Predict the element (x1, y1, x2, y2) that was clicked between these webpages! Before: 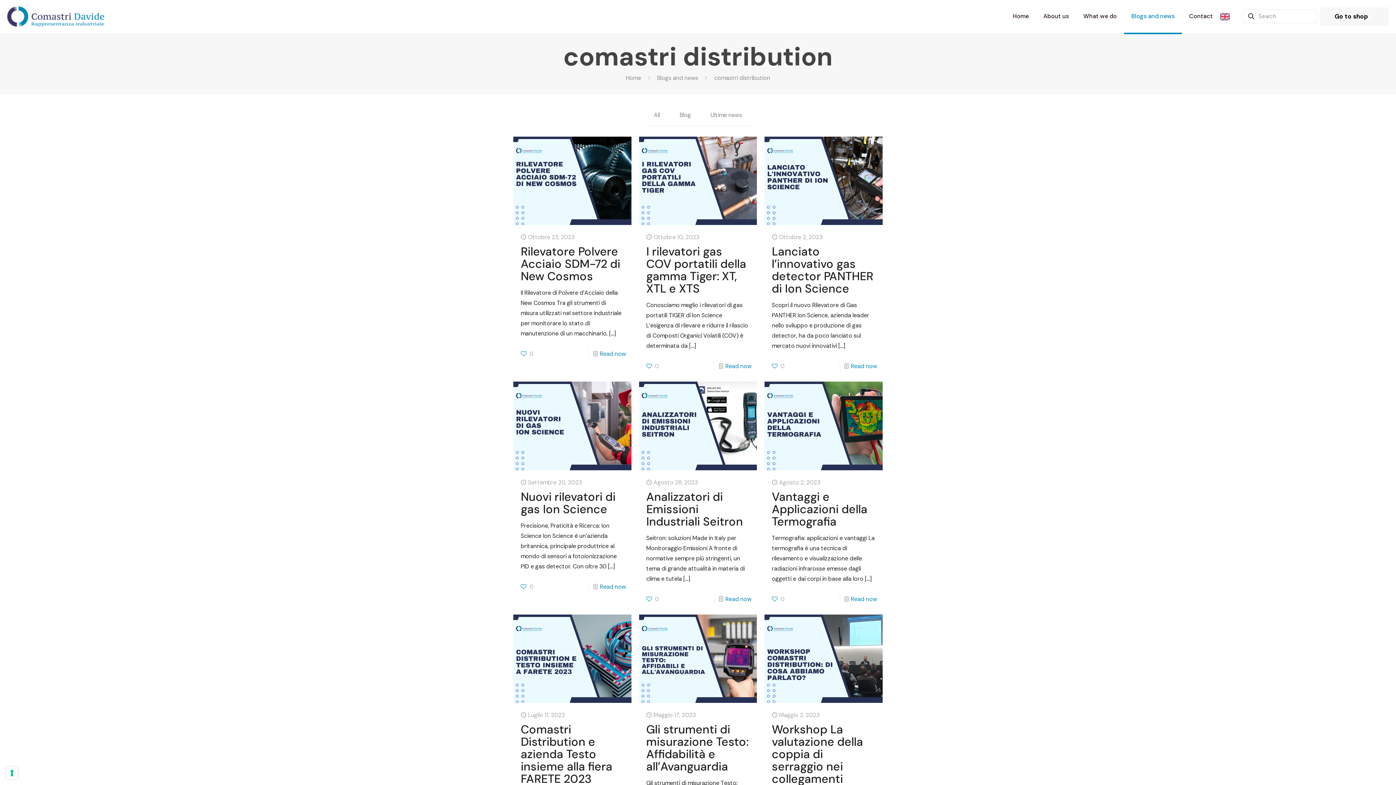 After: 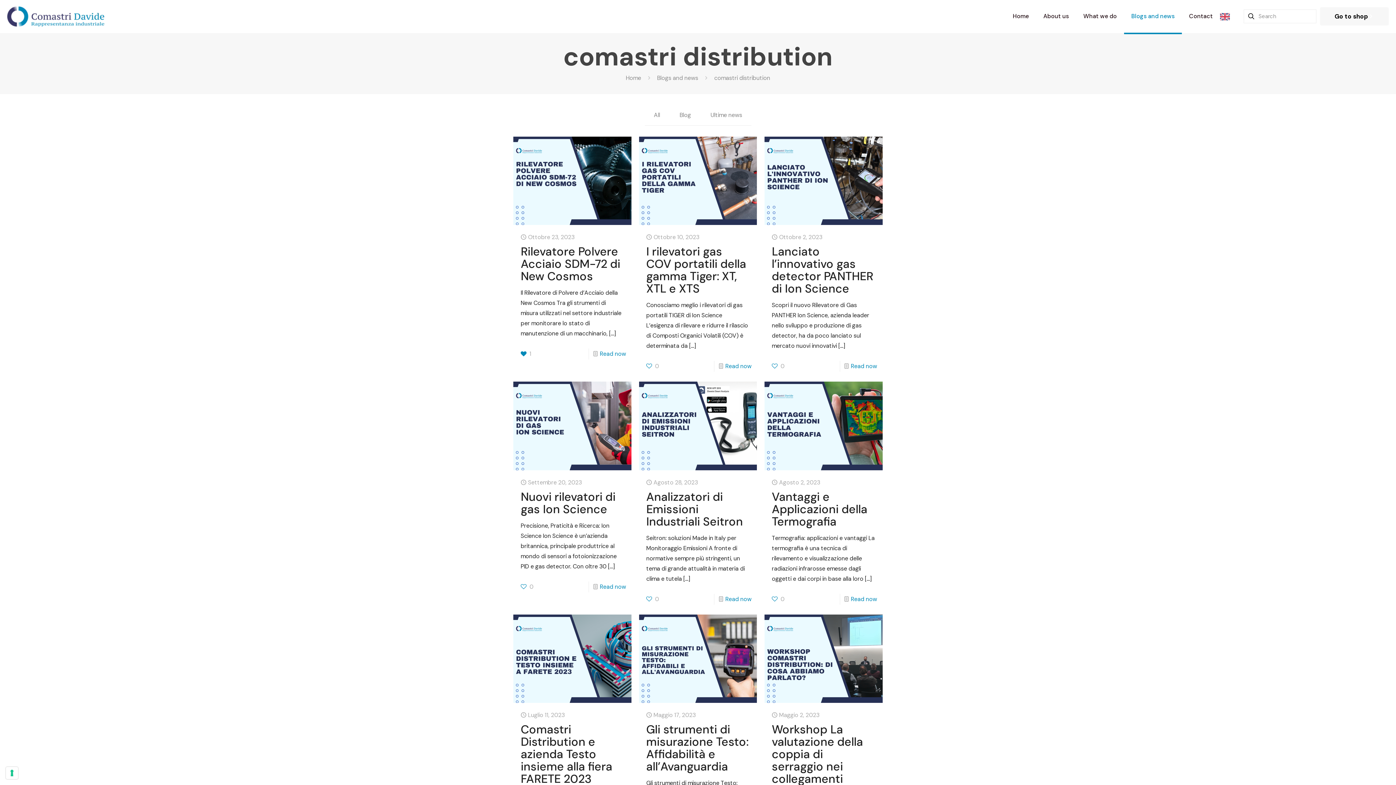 Action: label: 0 bbox: (520, 348, 533, 359)